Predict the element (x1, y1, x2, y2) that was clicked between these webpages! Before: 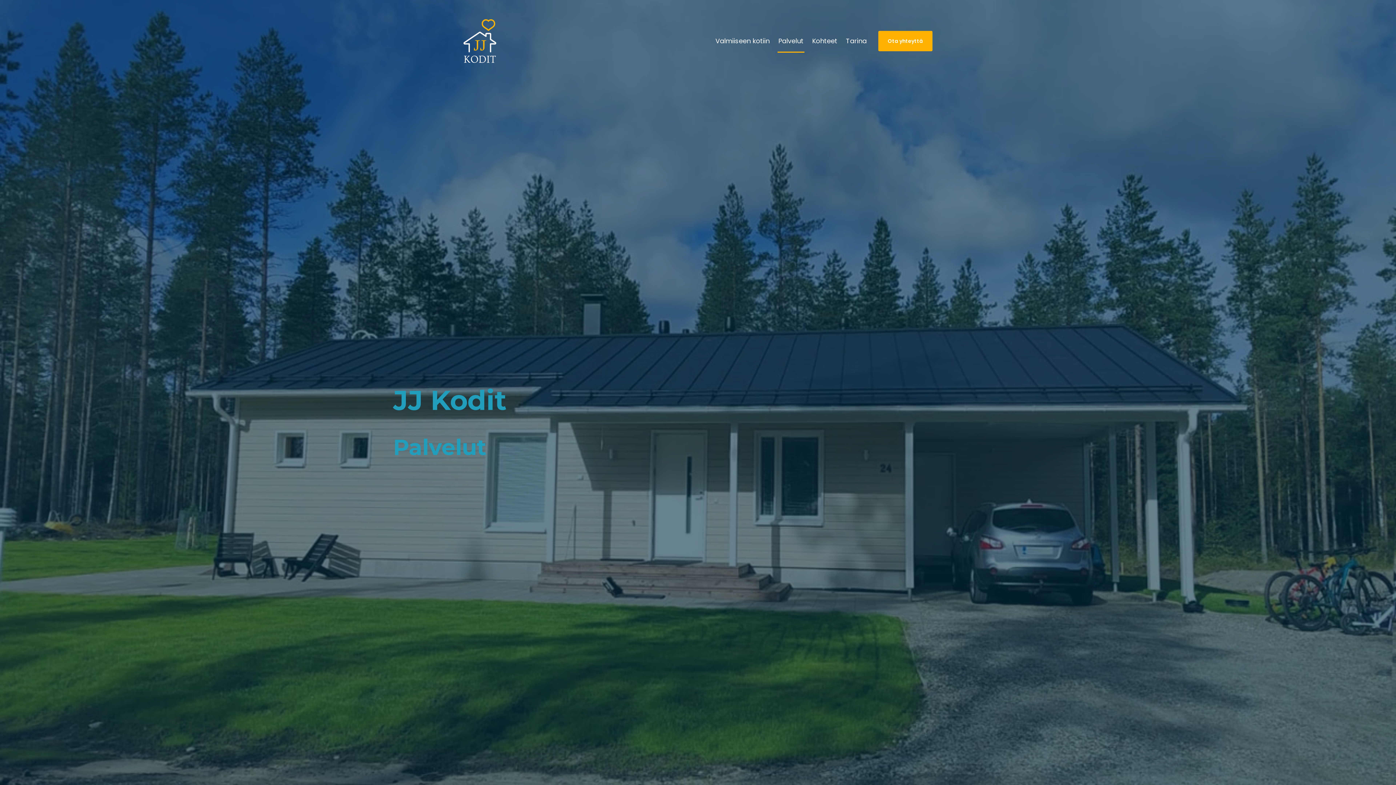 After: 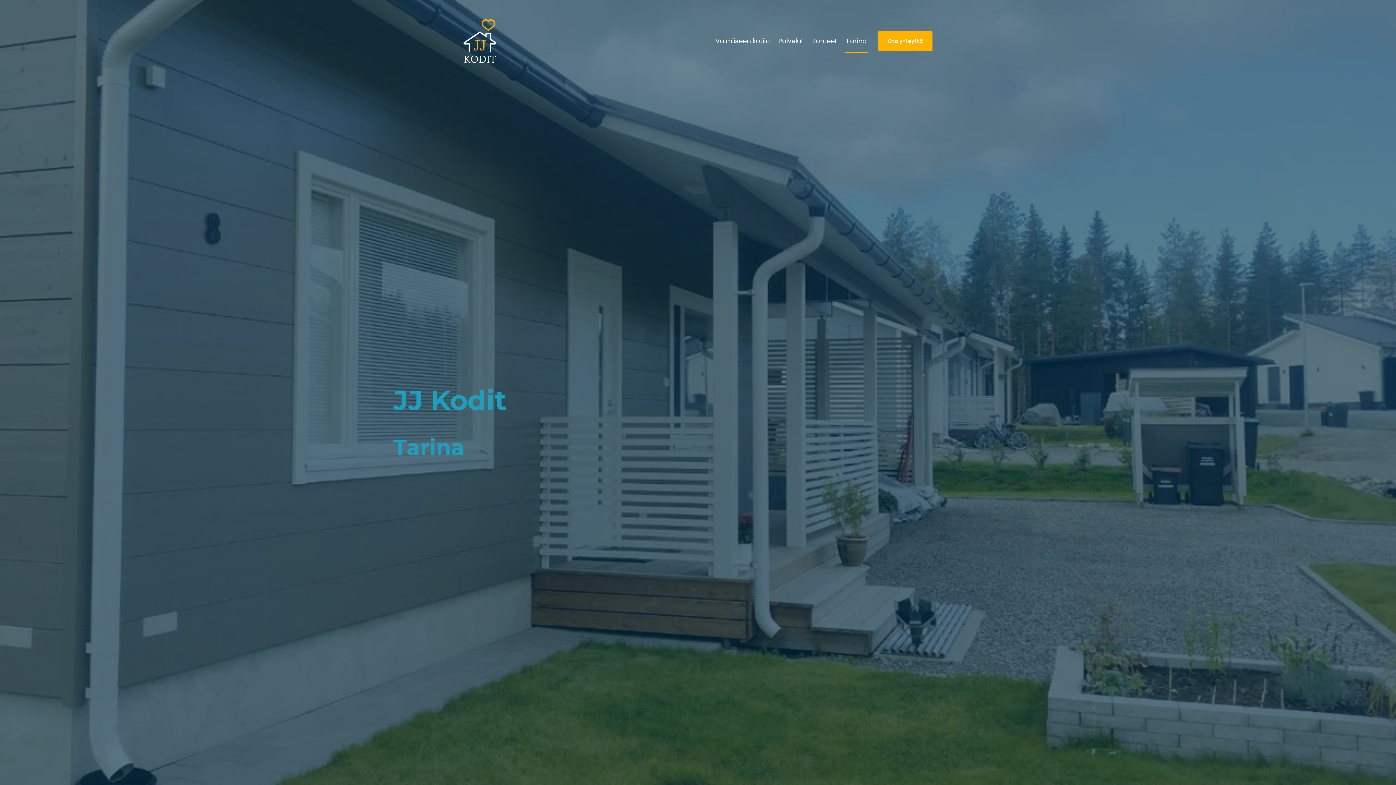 Action: bbox: (841, 25, 871, 57) label: Tarina